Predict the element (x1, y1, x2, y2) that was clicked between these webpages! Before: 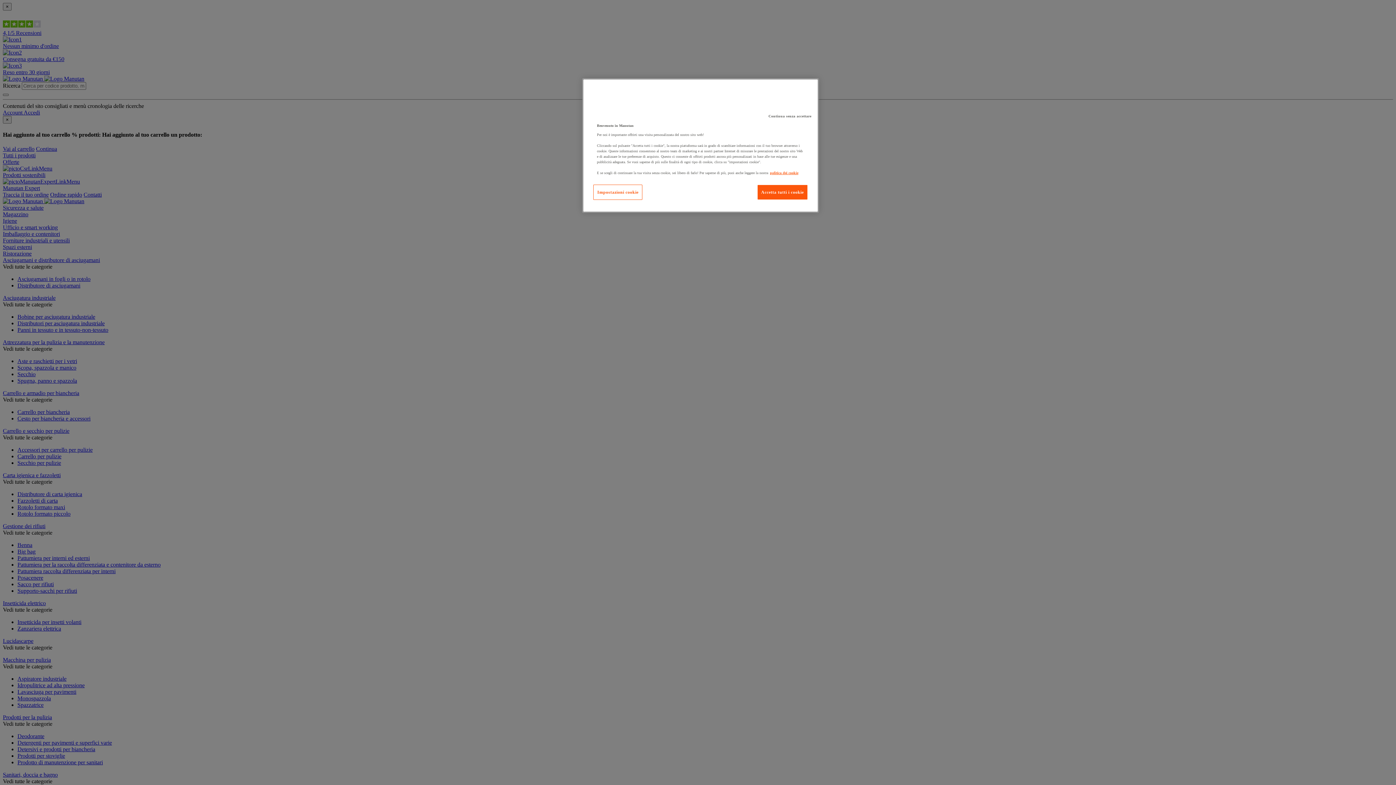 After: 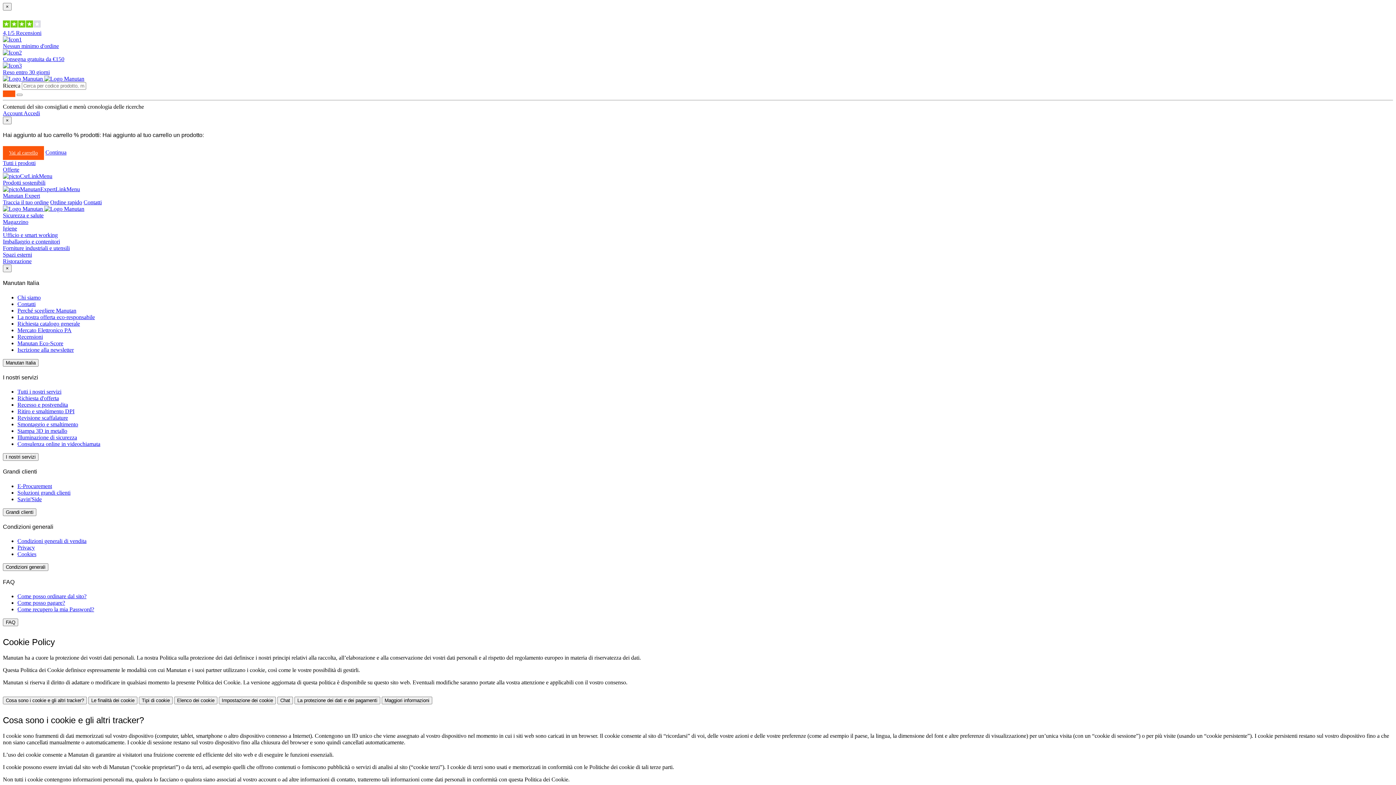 Action: label: Maggiori informazioni sulla tua privacy bbox: (770, 170, 798, 174)